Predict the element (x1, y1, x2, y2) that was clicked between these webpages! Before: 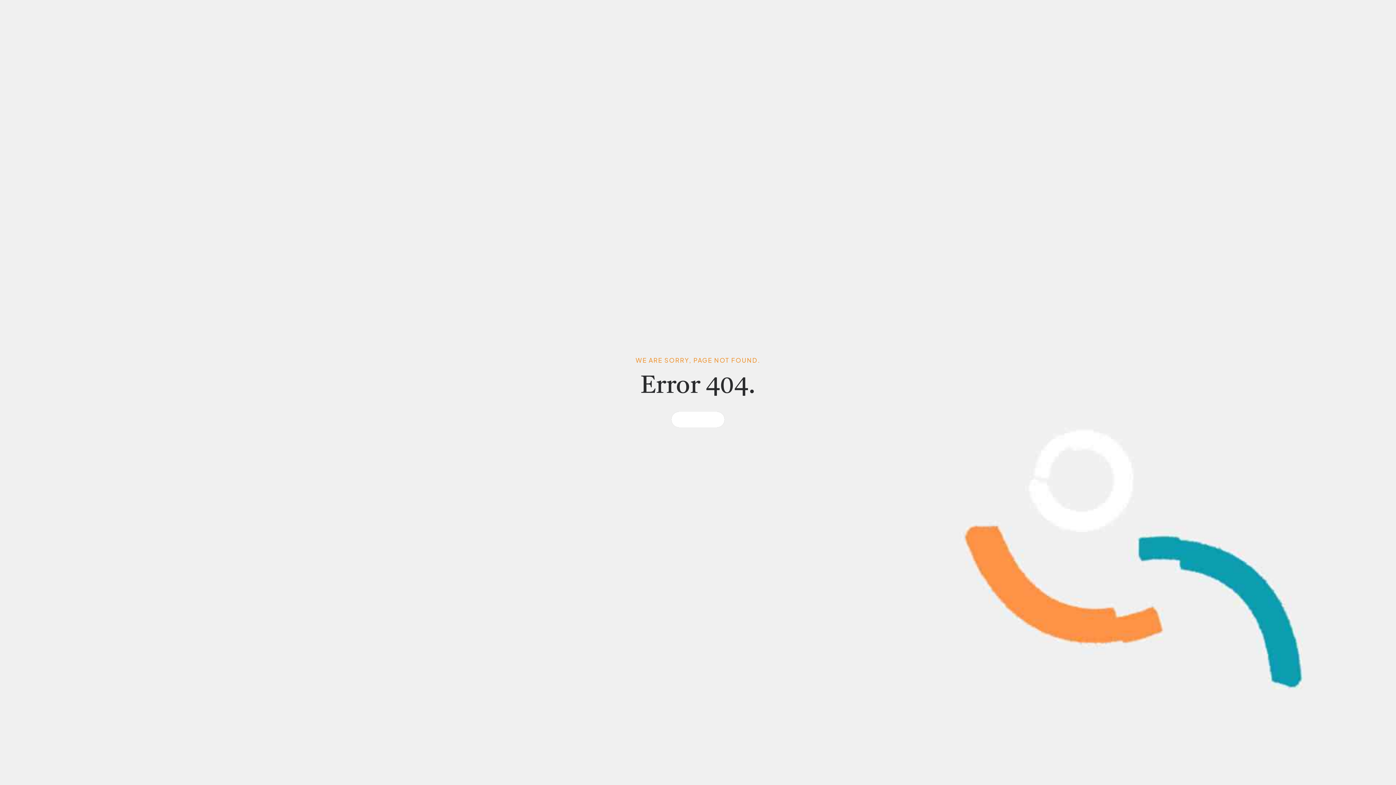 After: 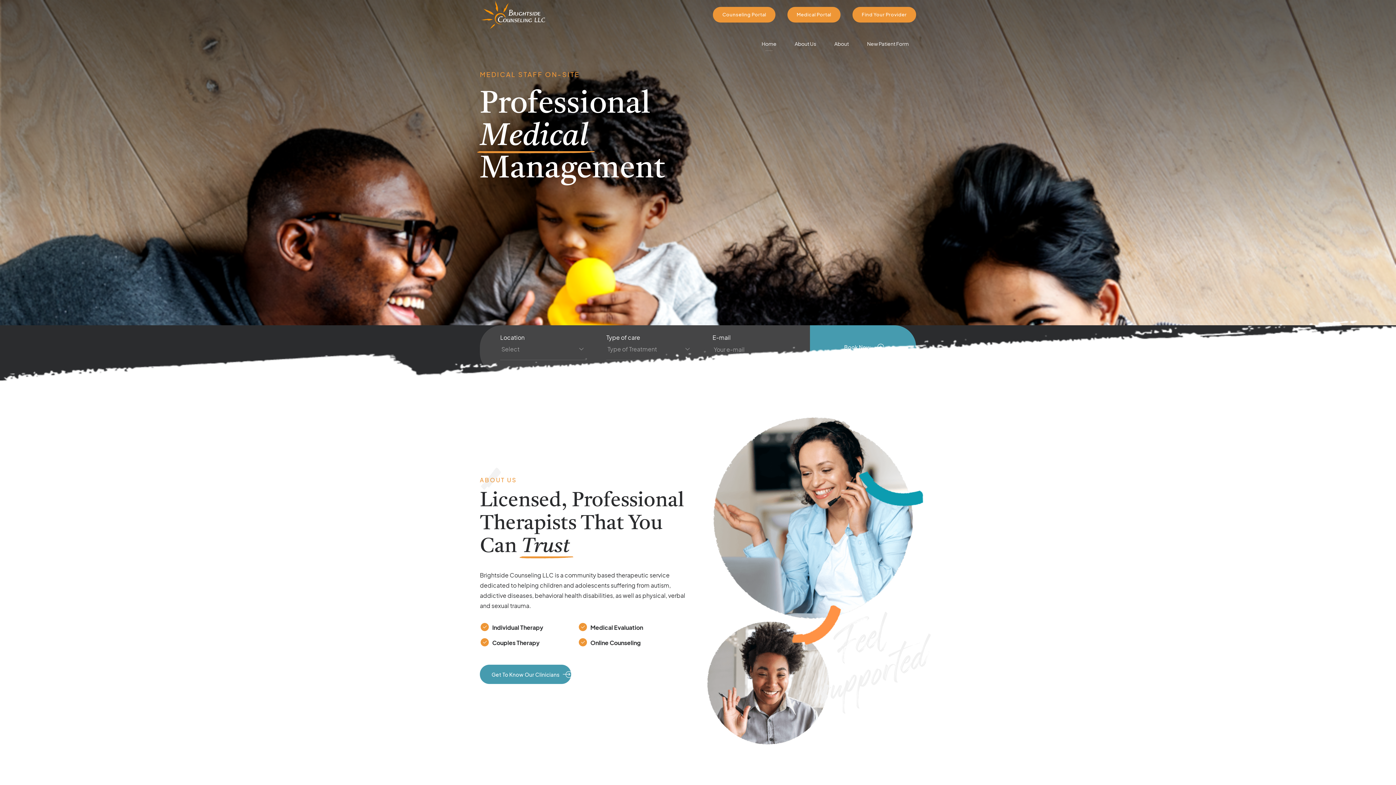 Action: bbox: (671, 412, 724, 427) label: Back to Home